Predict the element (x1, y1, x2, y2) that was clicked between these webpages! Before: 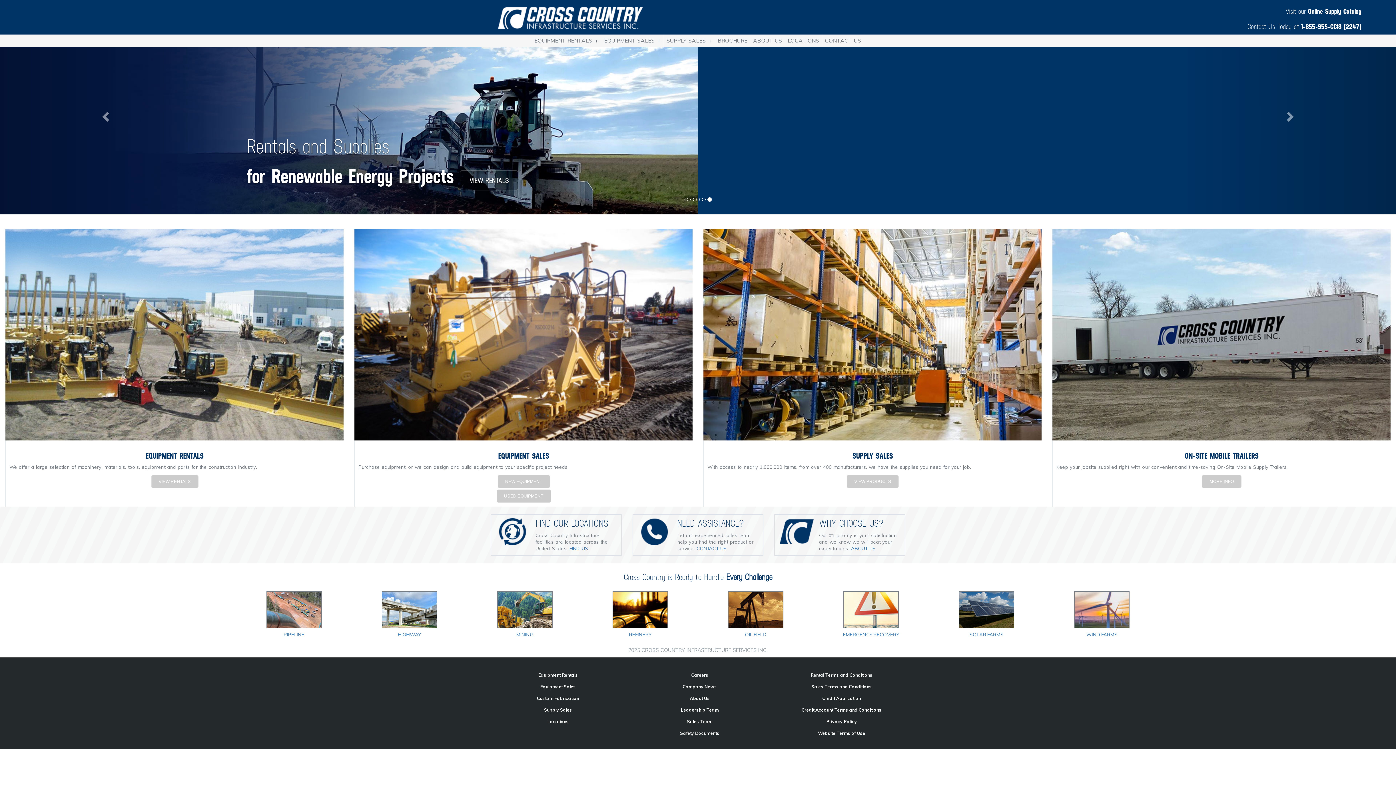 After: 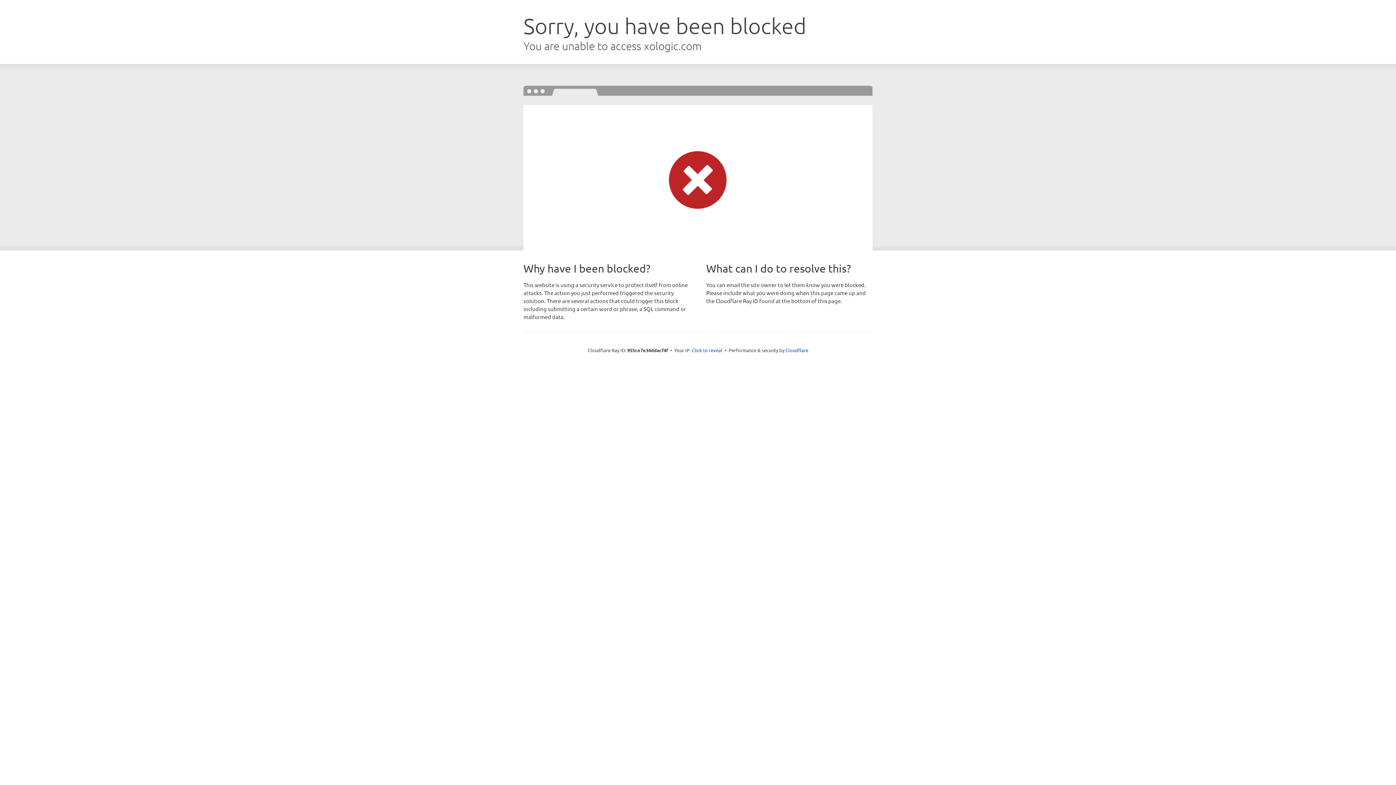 Action: label: Supply Sales bbox: (494, 707, 621, 713)